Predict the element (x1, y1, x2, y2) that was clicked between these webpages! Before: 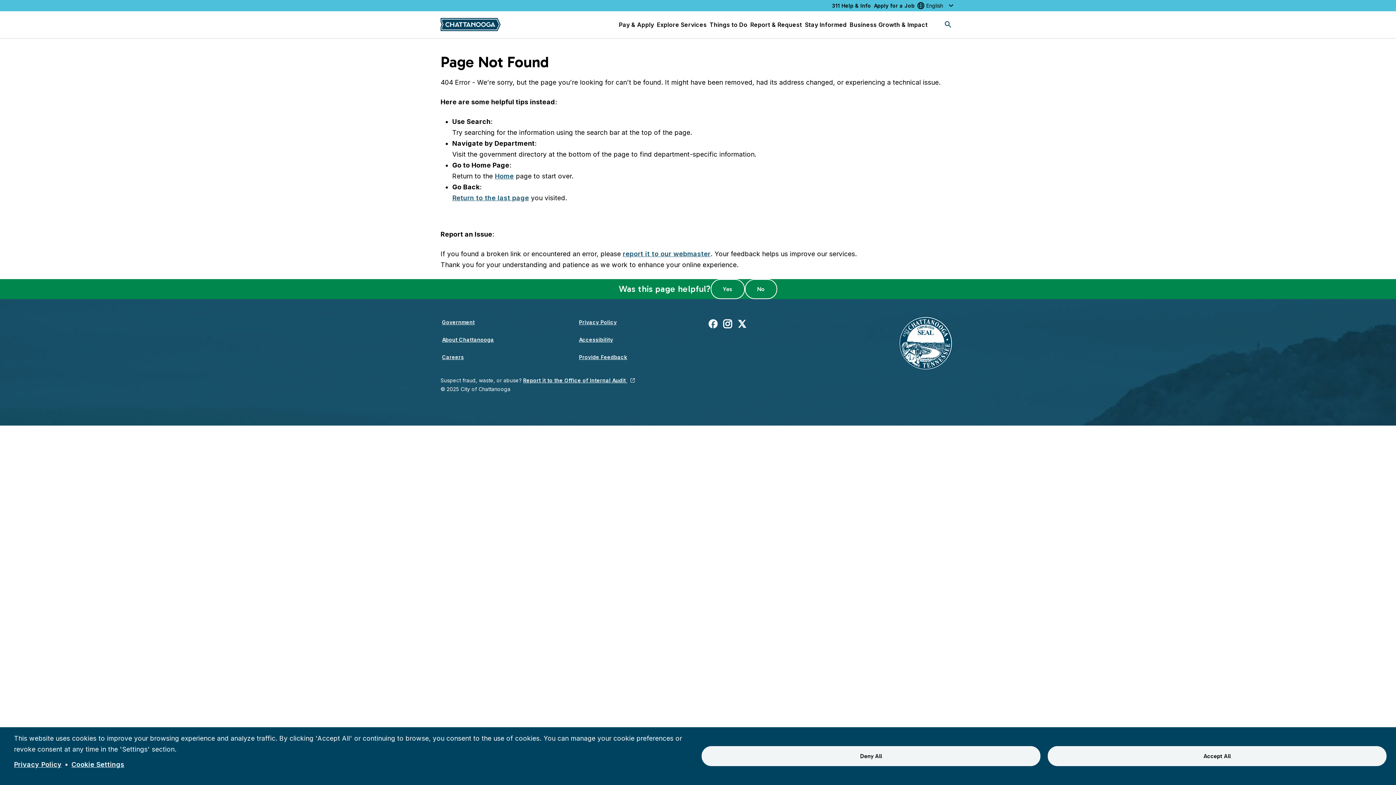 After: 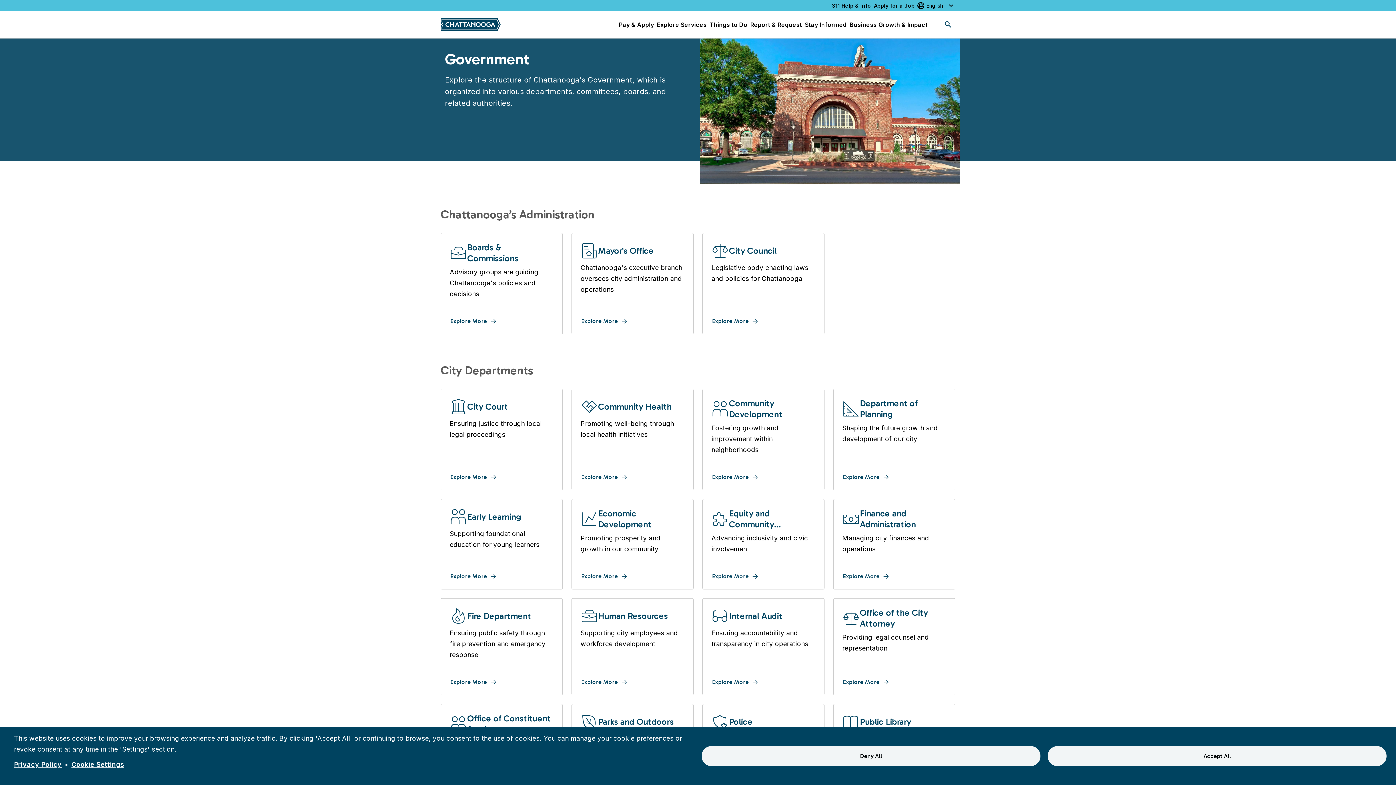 Action: label: Government bbox: (440, 316, 476, 328)